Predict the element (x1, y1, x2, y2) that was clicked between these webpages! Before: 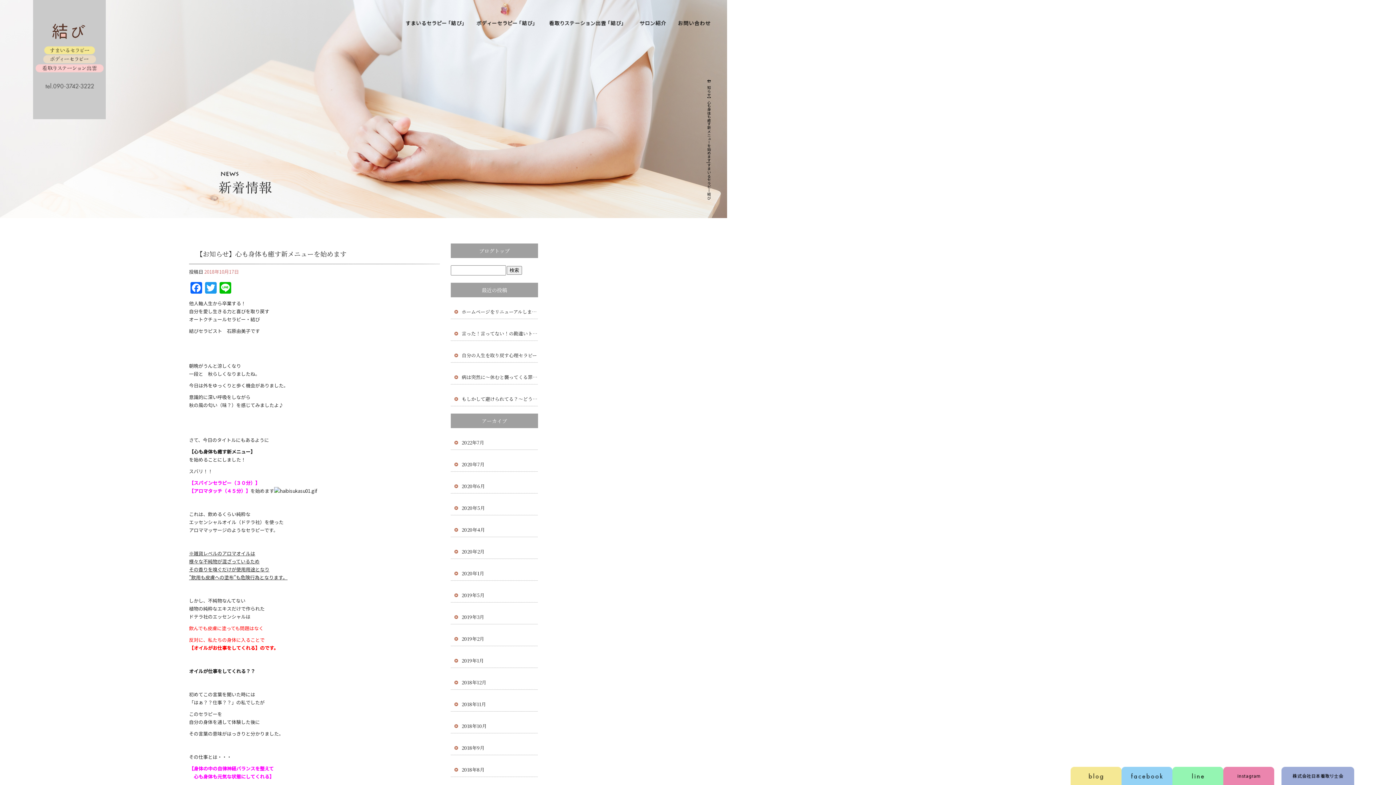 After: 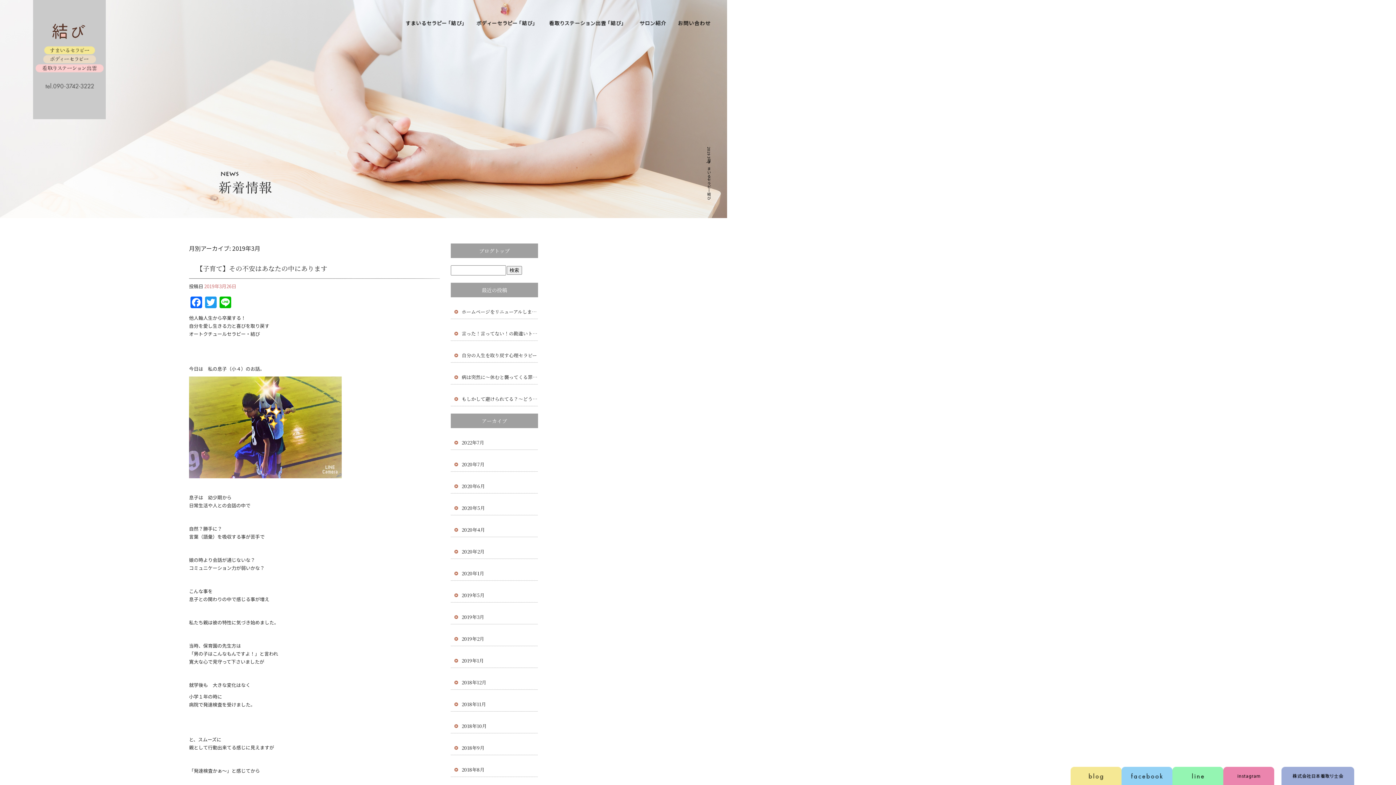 Action: bbox: (450, 602, 538, 624) label: 2019年3月